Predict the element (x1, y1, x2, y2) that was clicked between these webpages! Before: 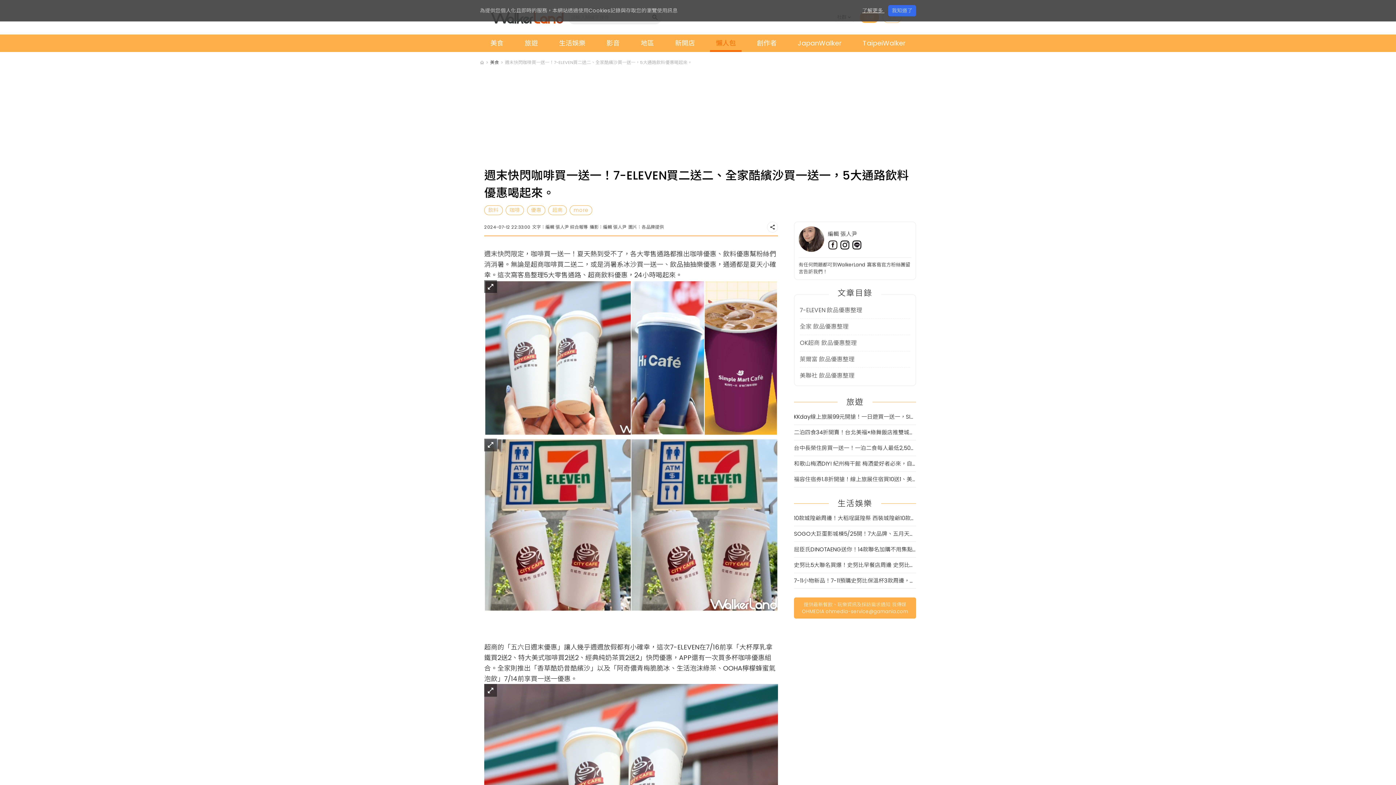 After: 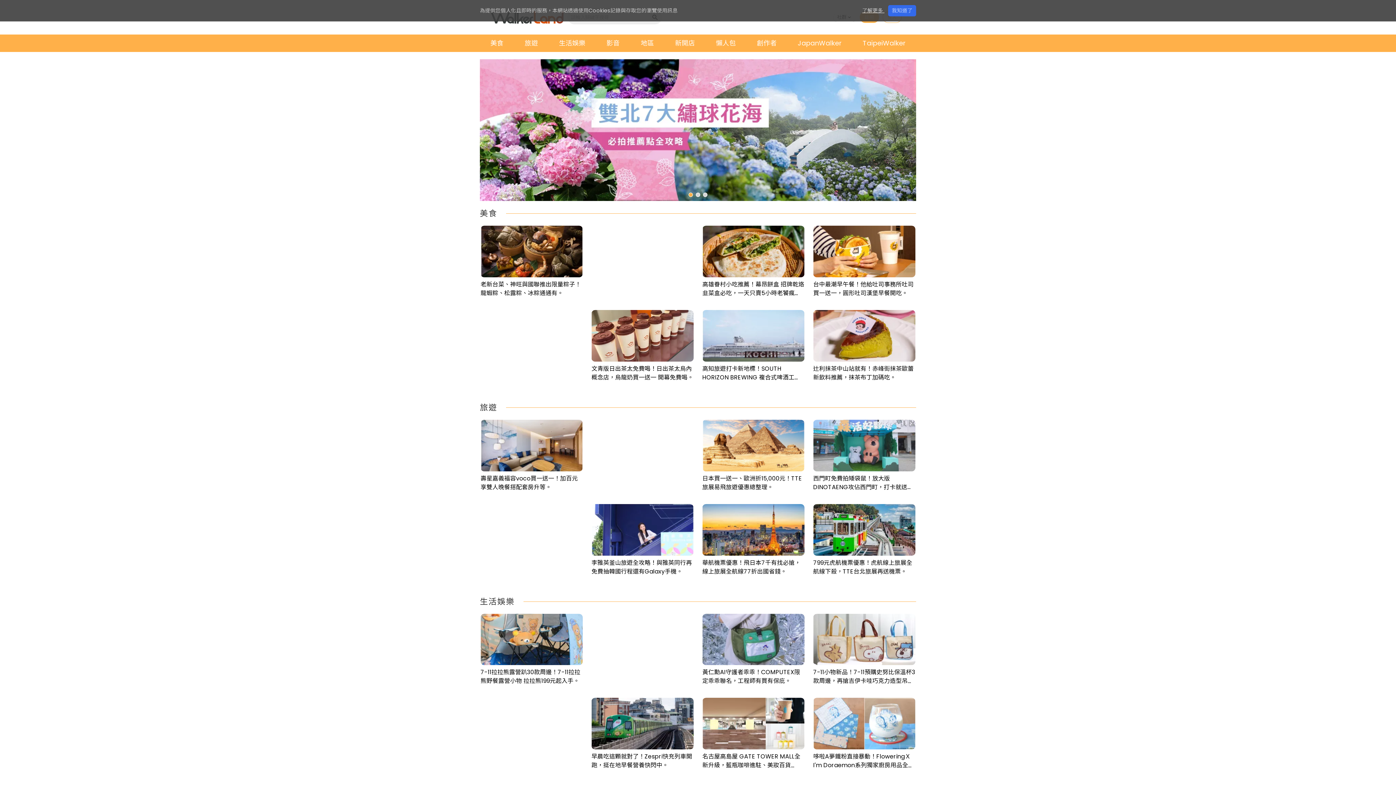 Action: bbox: (480, 60, 486, 64)